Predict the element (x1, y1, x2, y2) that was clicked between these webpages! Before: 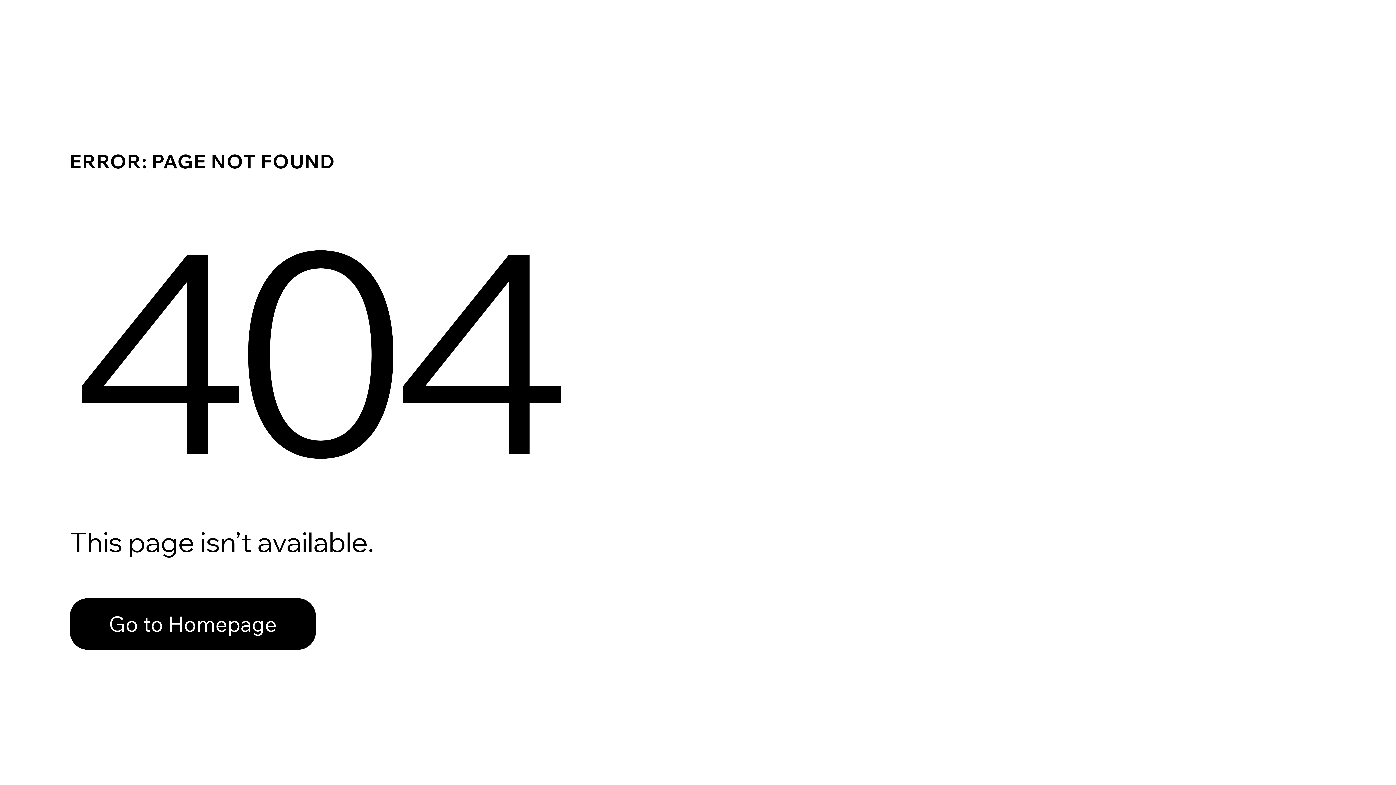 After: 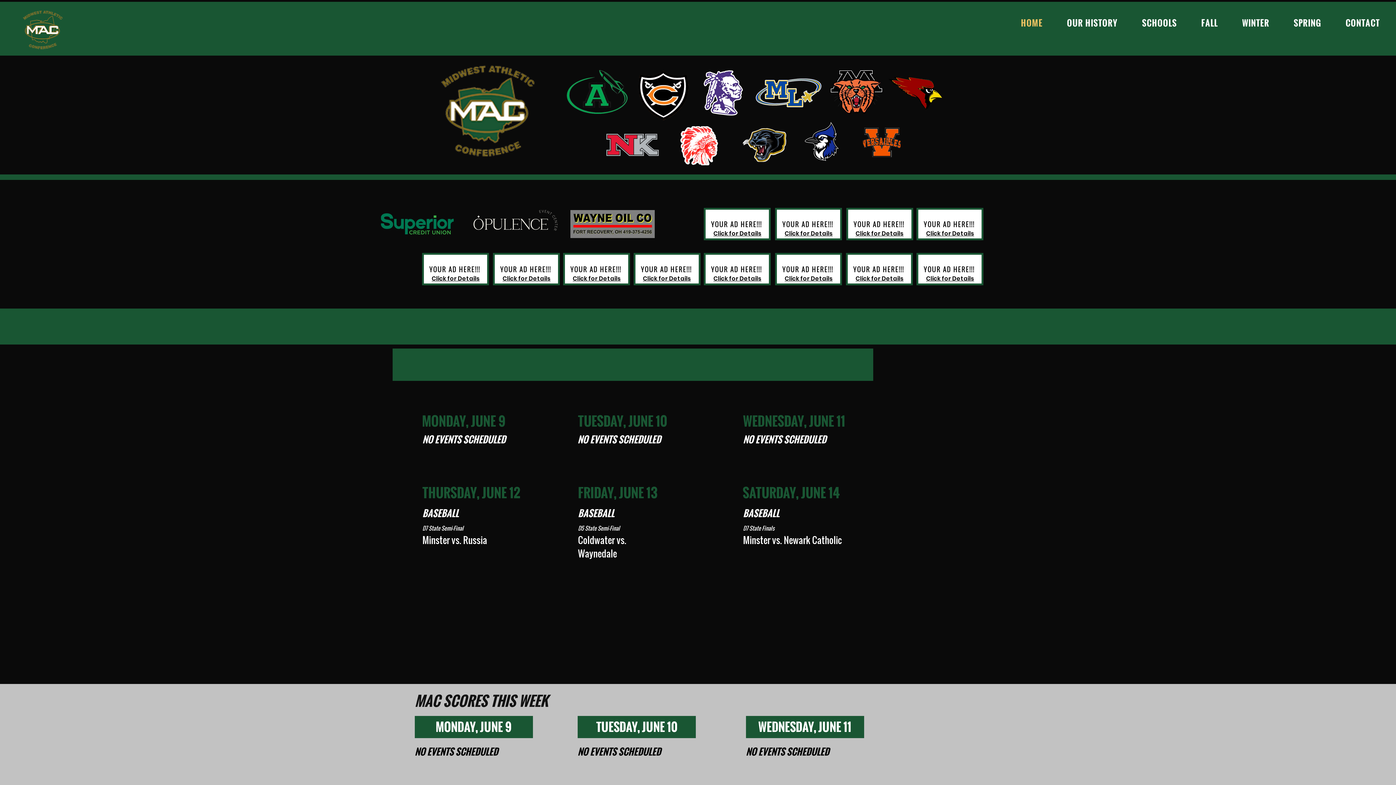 Action: bbox: (69, 582, 768, 659) label: Go to Homepage